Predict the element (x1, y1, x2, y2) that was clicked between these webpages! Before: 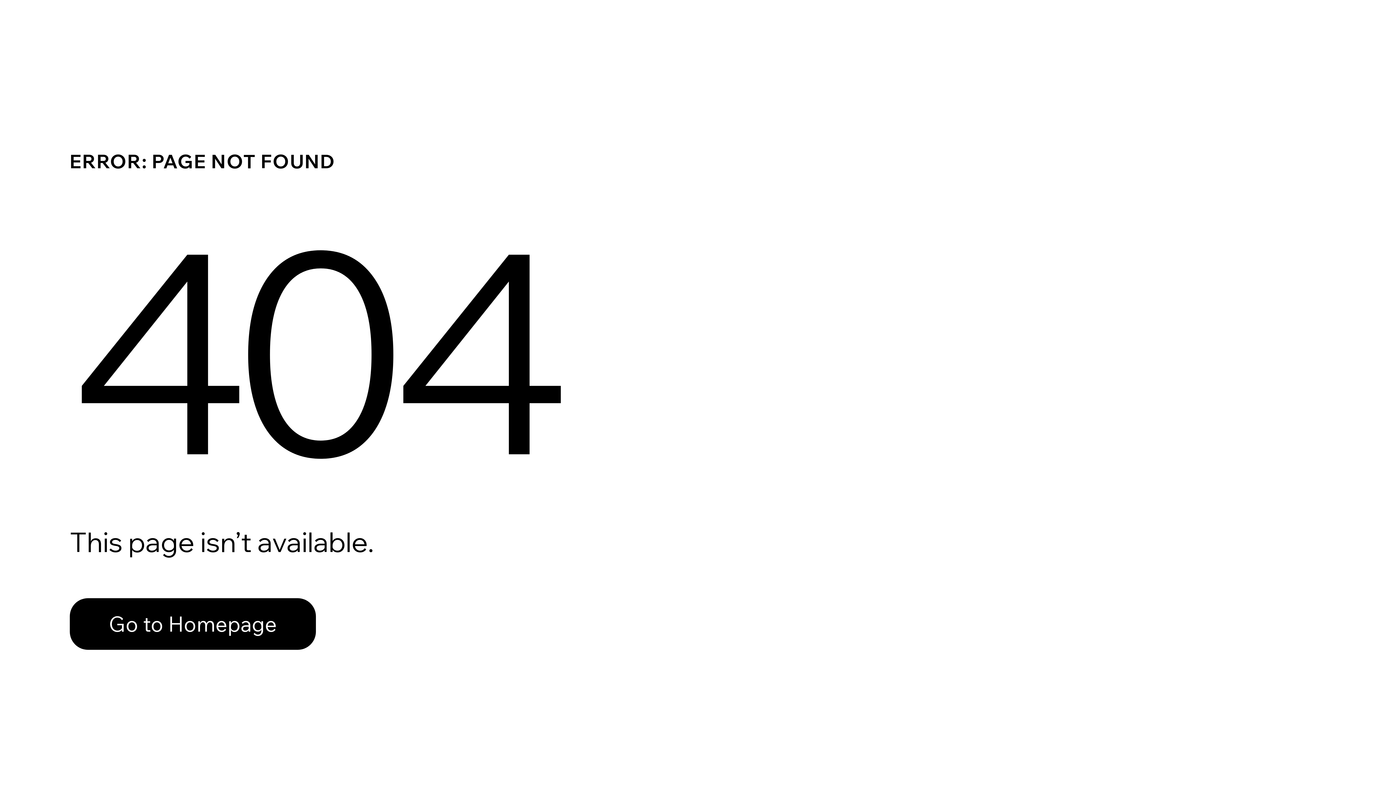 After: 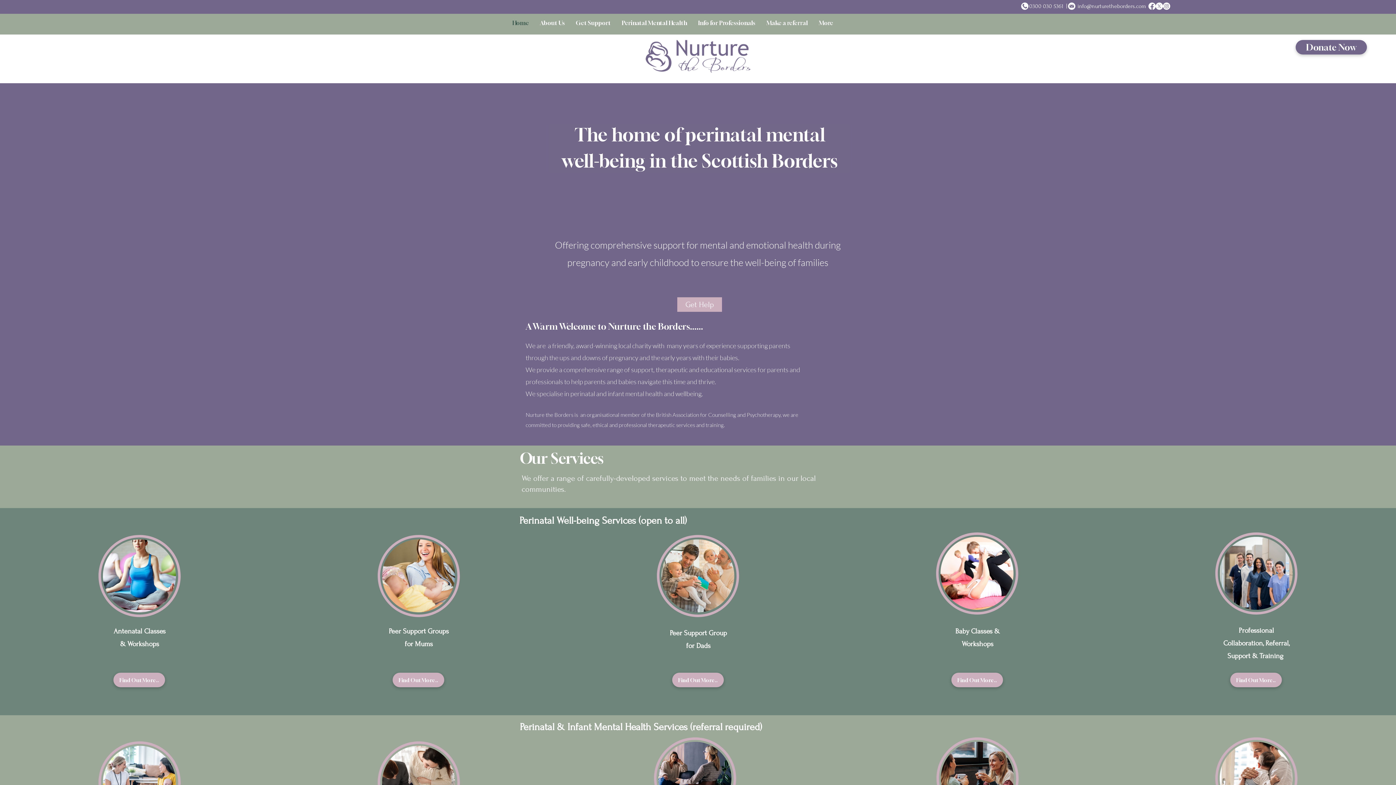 Action: bbox: (69, 598, 316, 650) label: Go to Homepage